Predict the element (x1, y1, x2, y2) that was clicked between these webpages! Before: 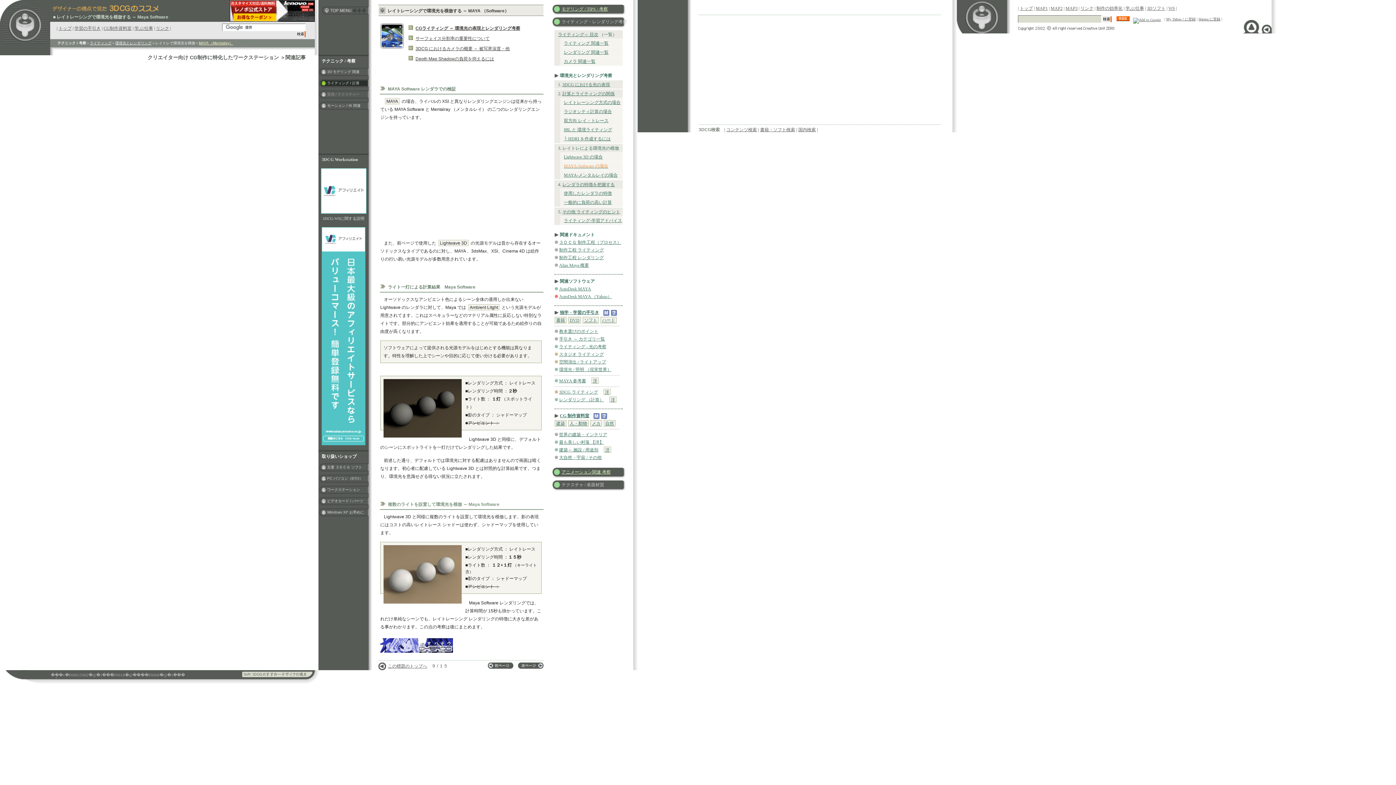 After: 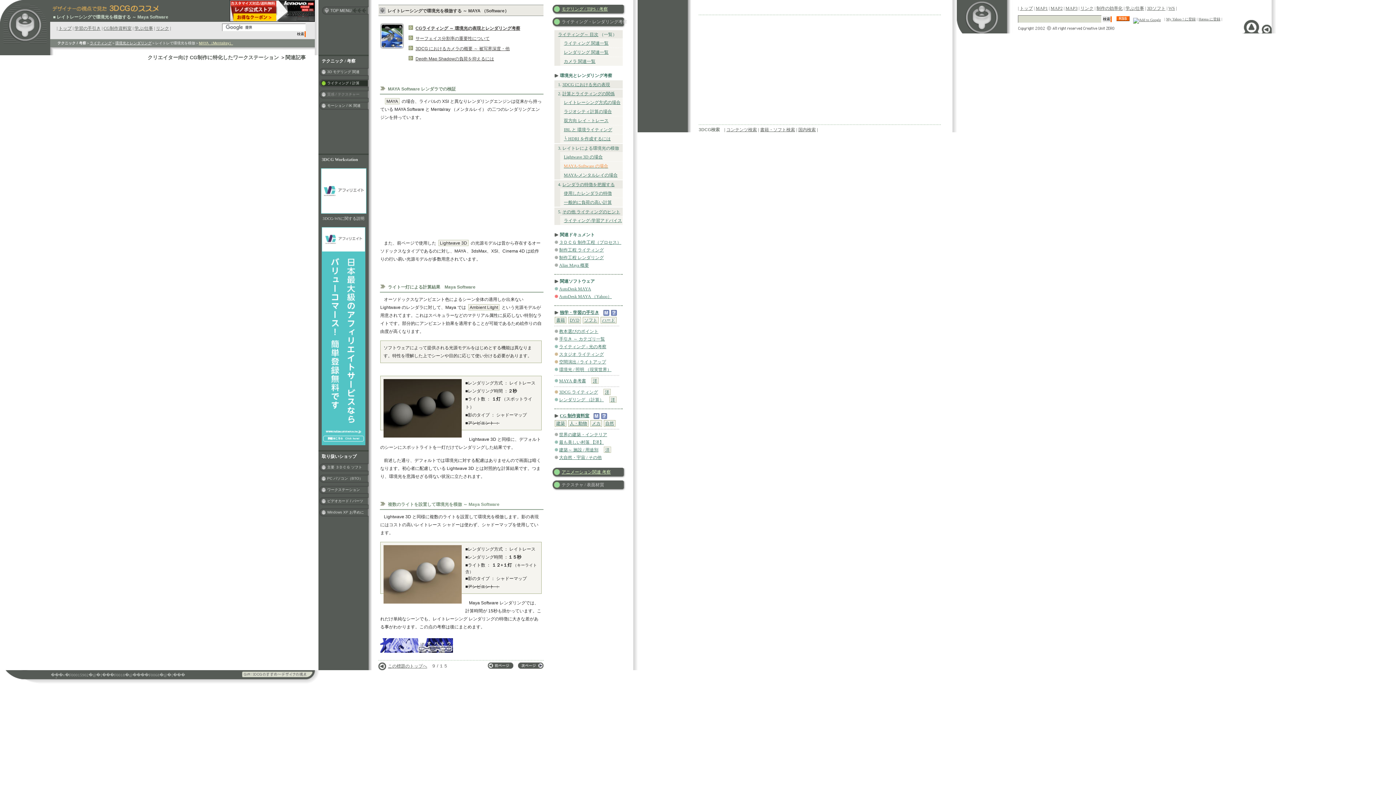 Action: bbox: (559, 389, 598, 394) label: 3DCG ライティング